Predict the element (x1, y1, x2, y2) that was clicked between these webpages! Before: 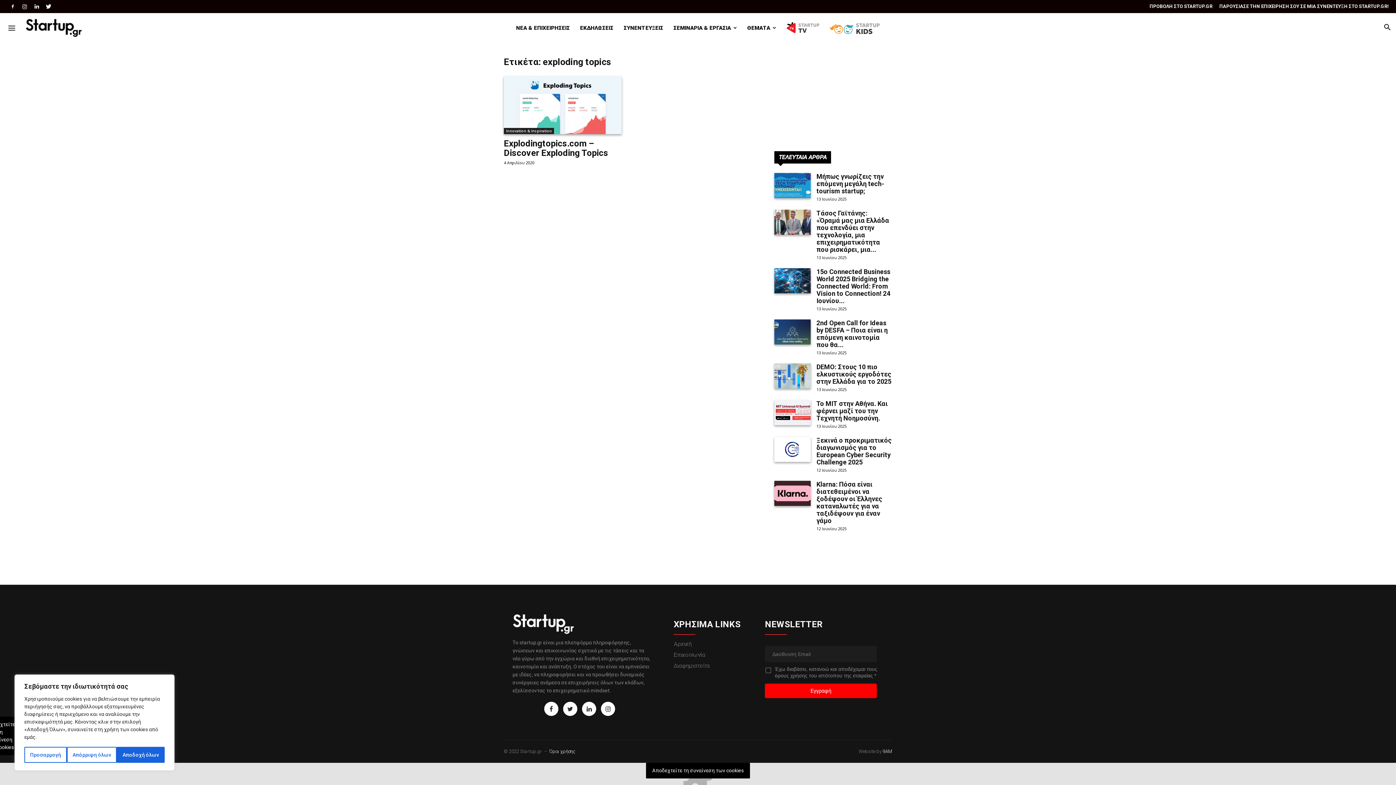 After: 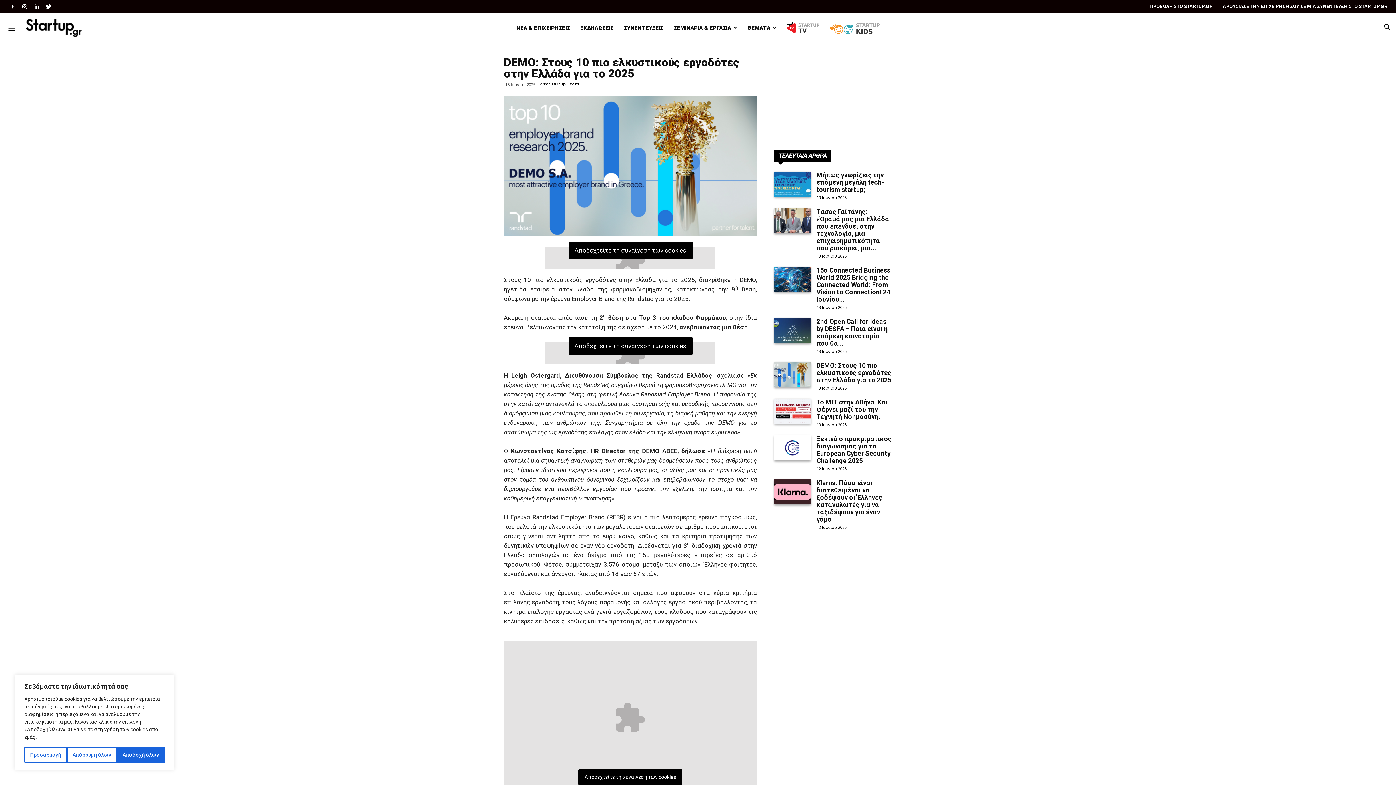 Action: bbox: (774, 363, 810, 388)